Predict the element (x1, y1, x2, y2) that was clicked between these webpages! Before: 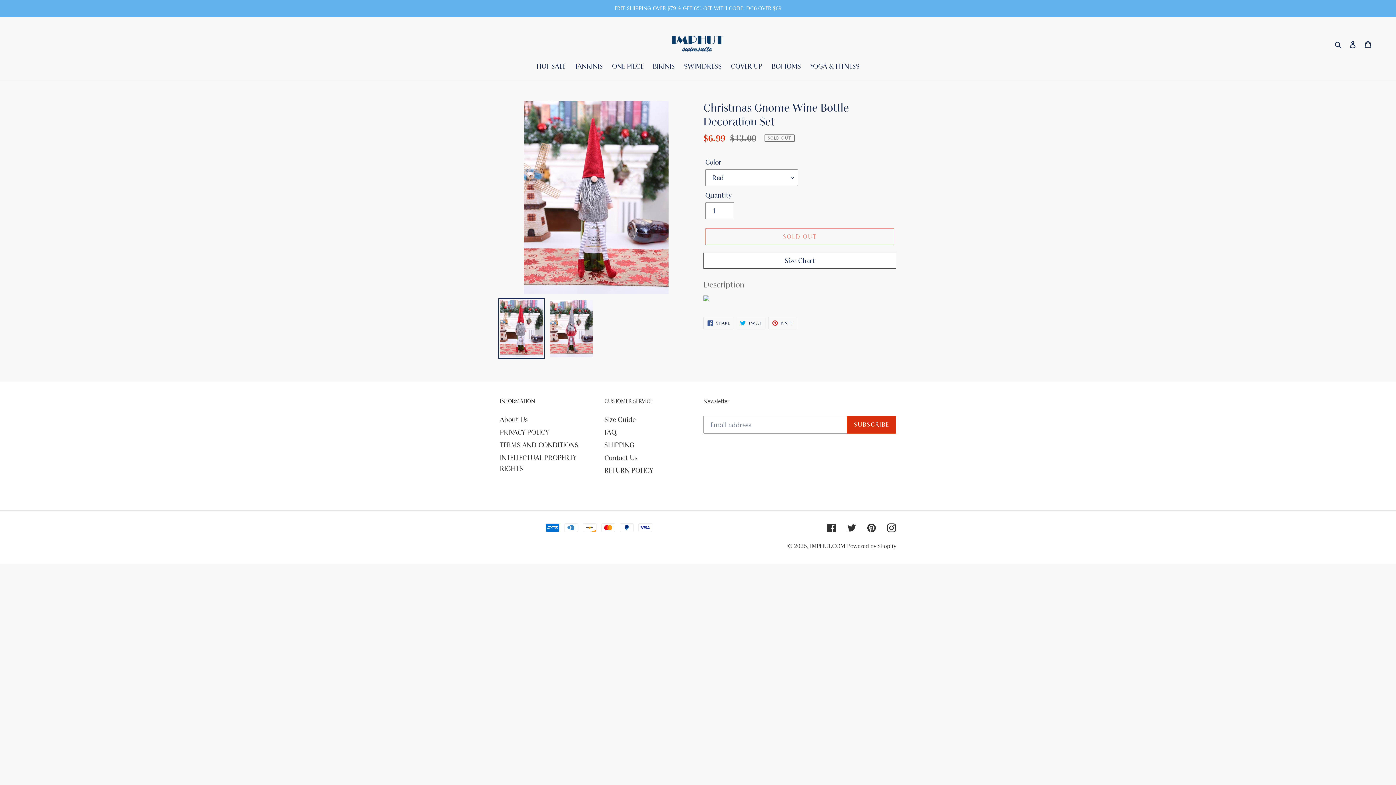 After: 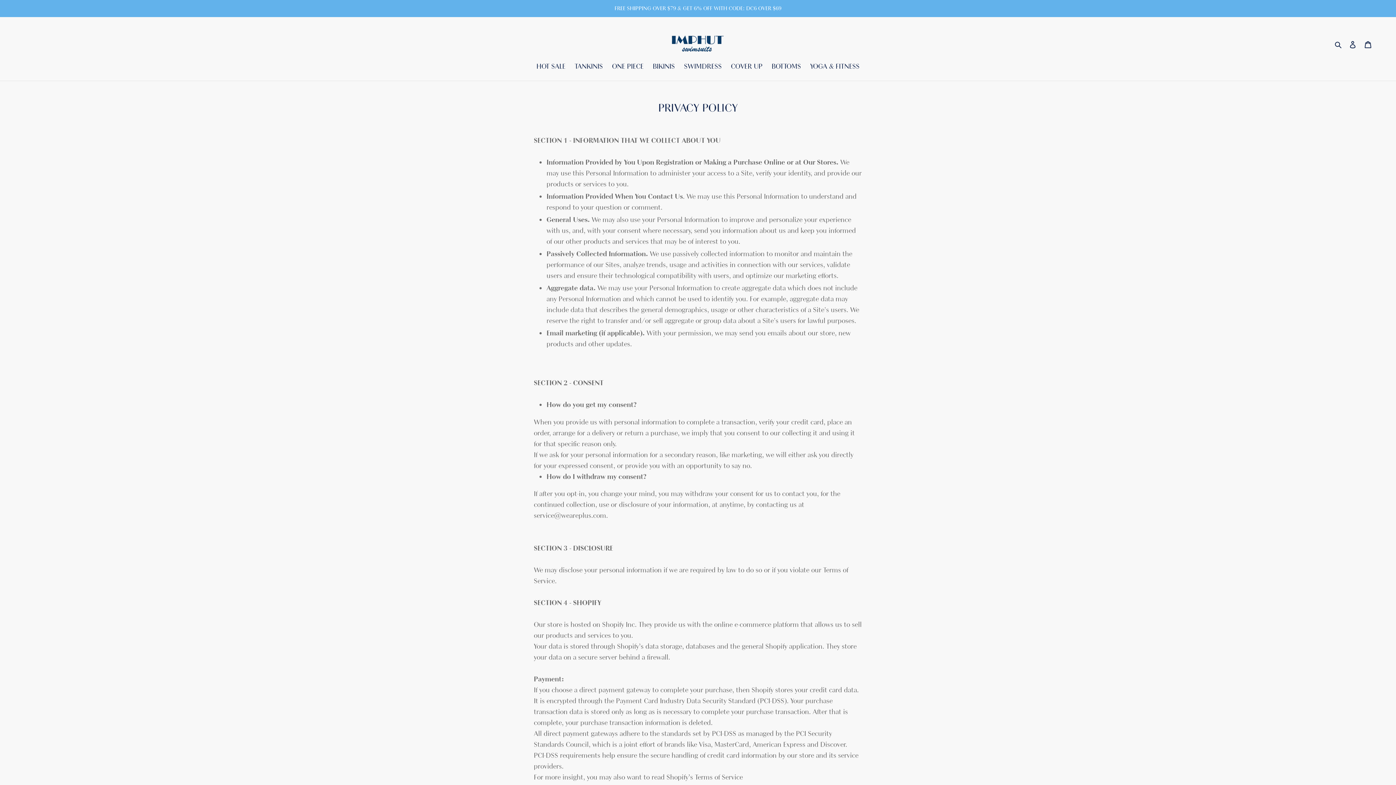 Action: bbox: (500, 428, 549, 436) label: PRIVACY POLICY